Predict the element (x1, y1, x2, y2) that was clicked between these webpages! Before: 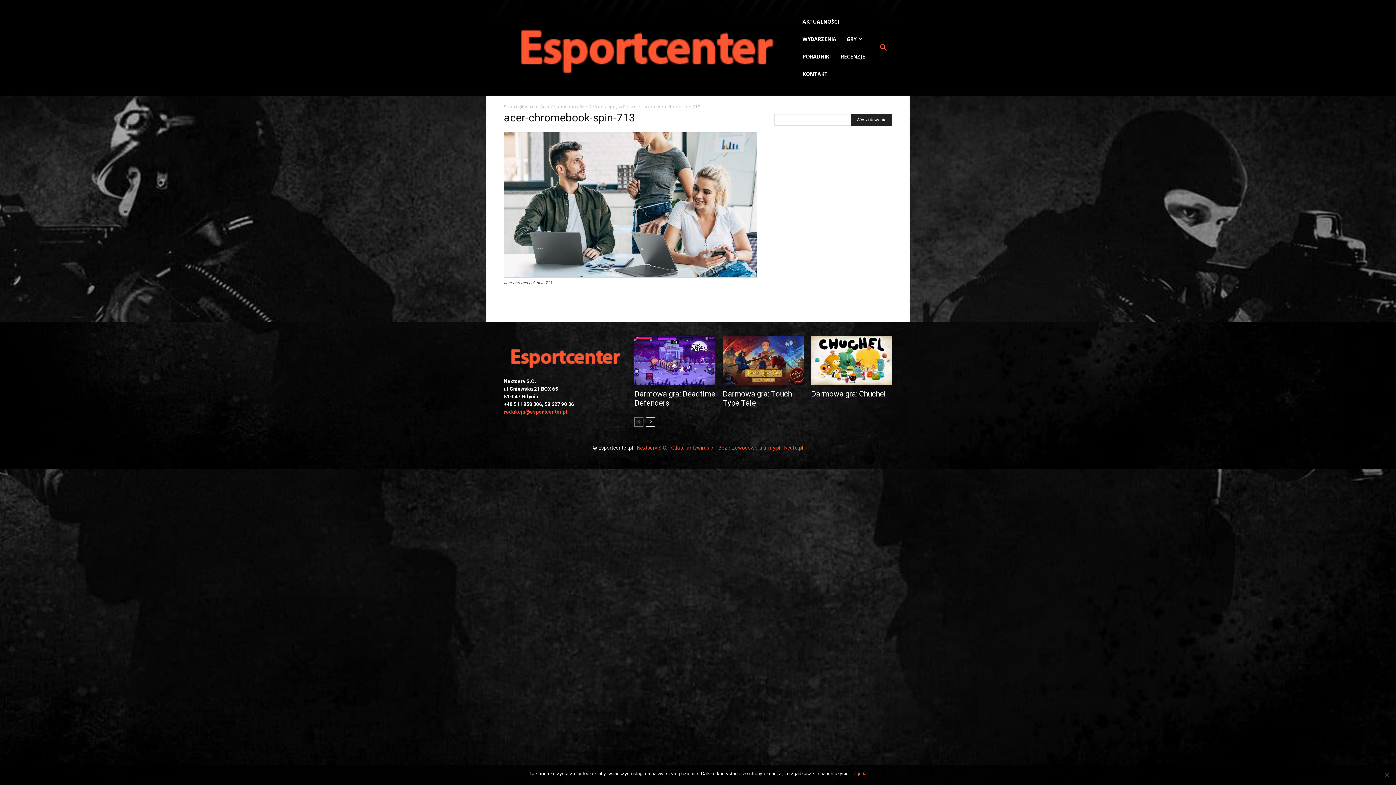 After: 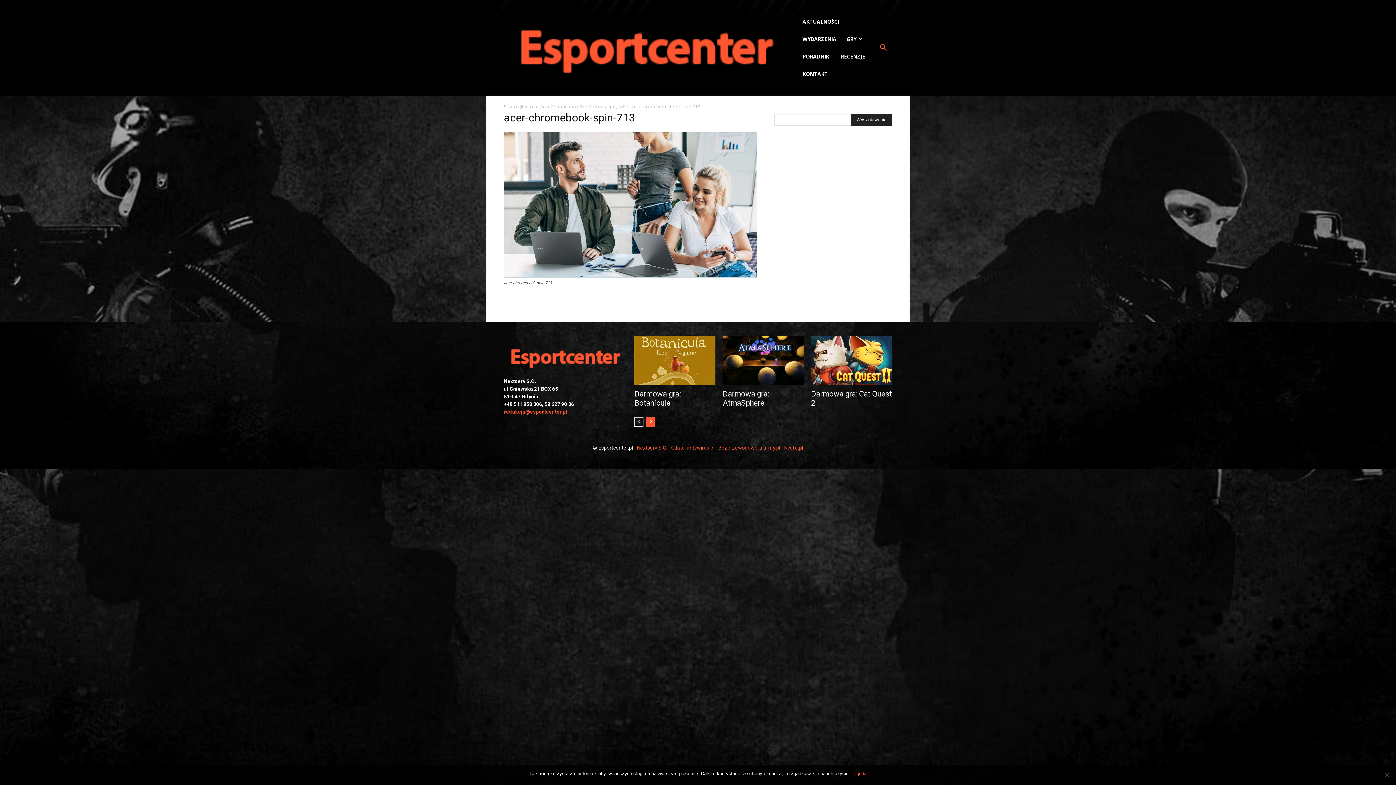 Action: bbox: (646, 417, 655, 426) label: next-page